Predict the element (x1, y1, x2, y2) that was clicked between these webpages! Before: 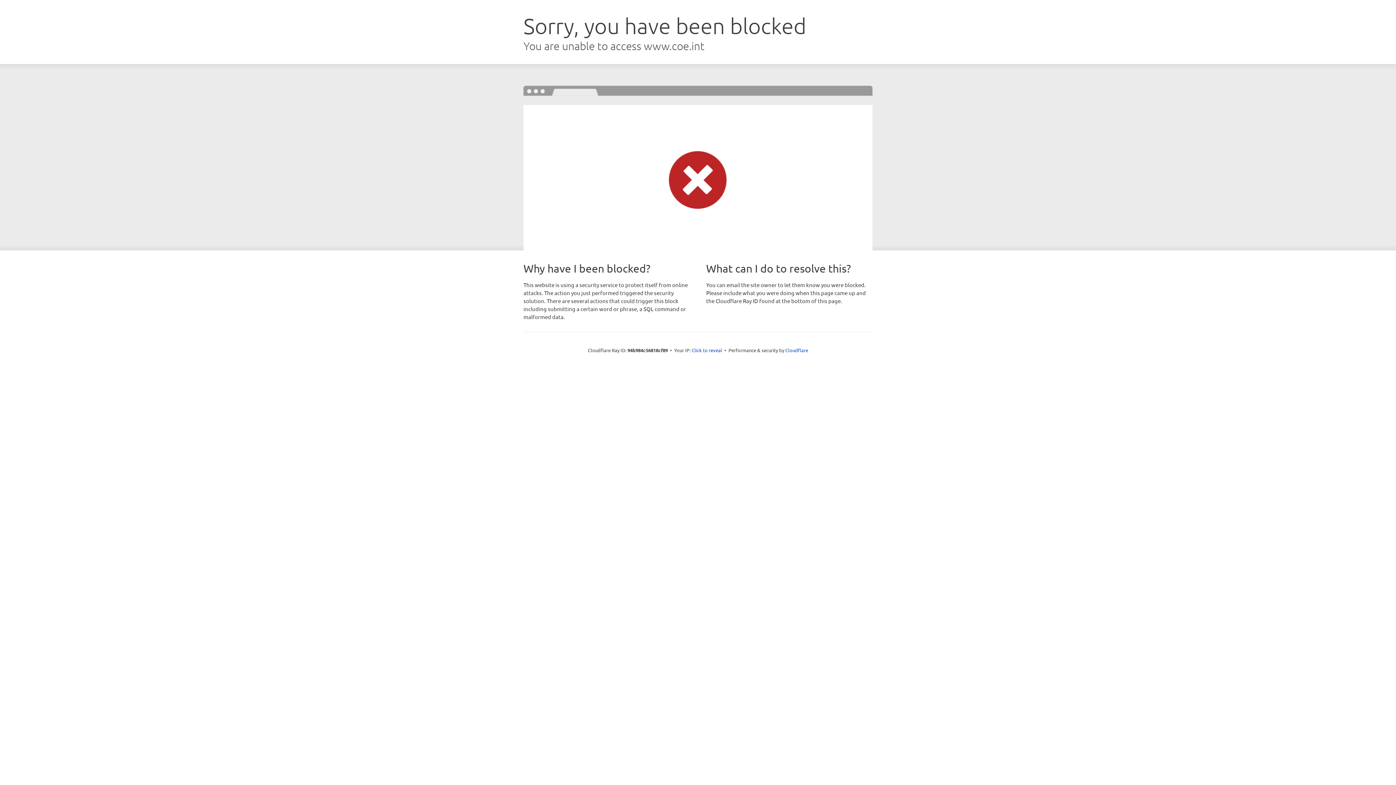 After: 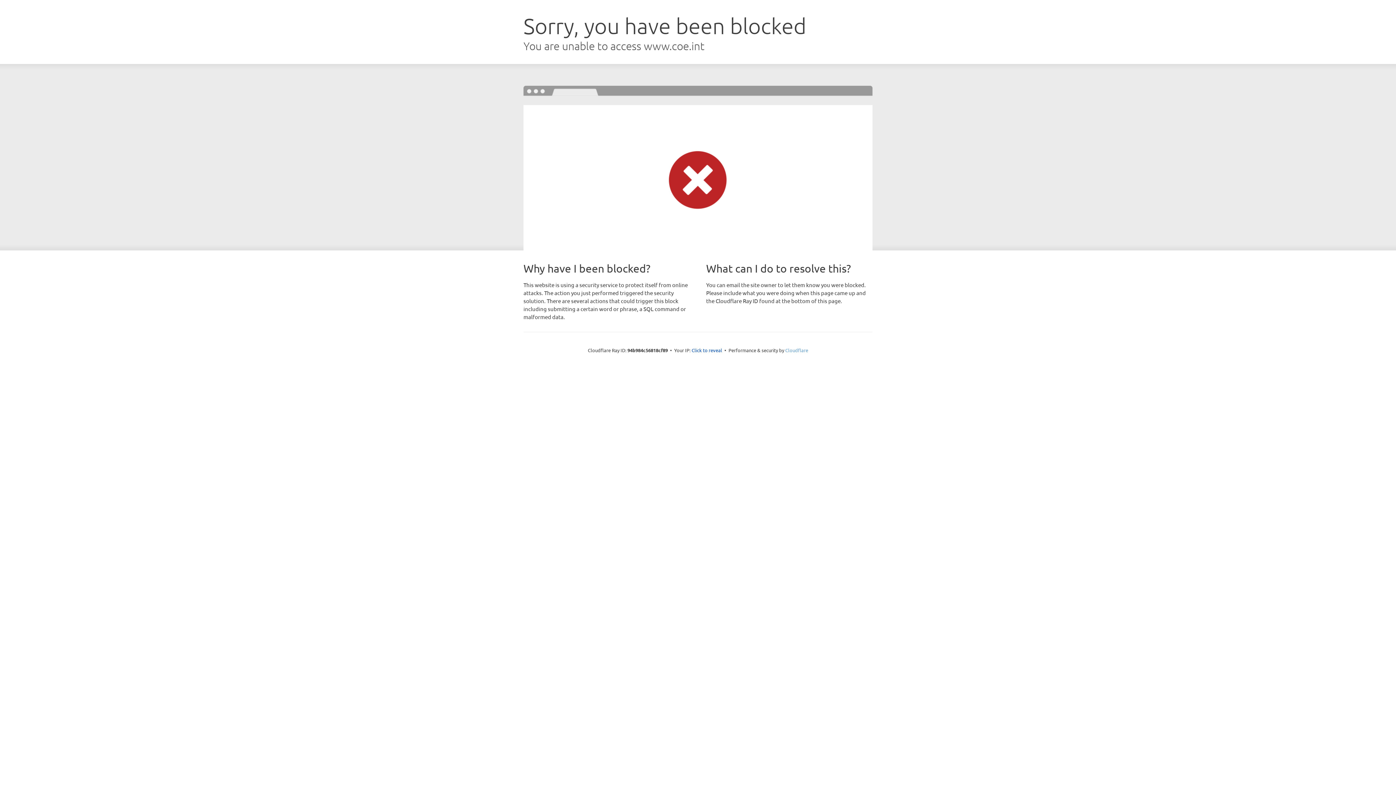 Action: label: Cloudflare bbox: (785, 347, 808, 353)